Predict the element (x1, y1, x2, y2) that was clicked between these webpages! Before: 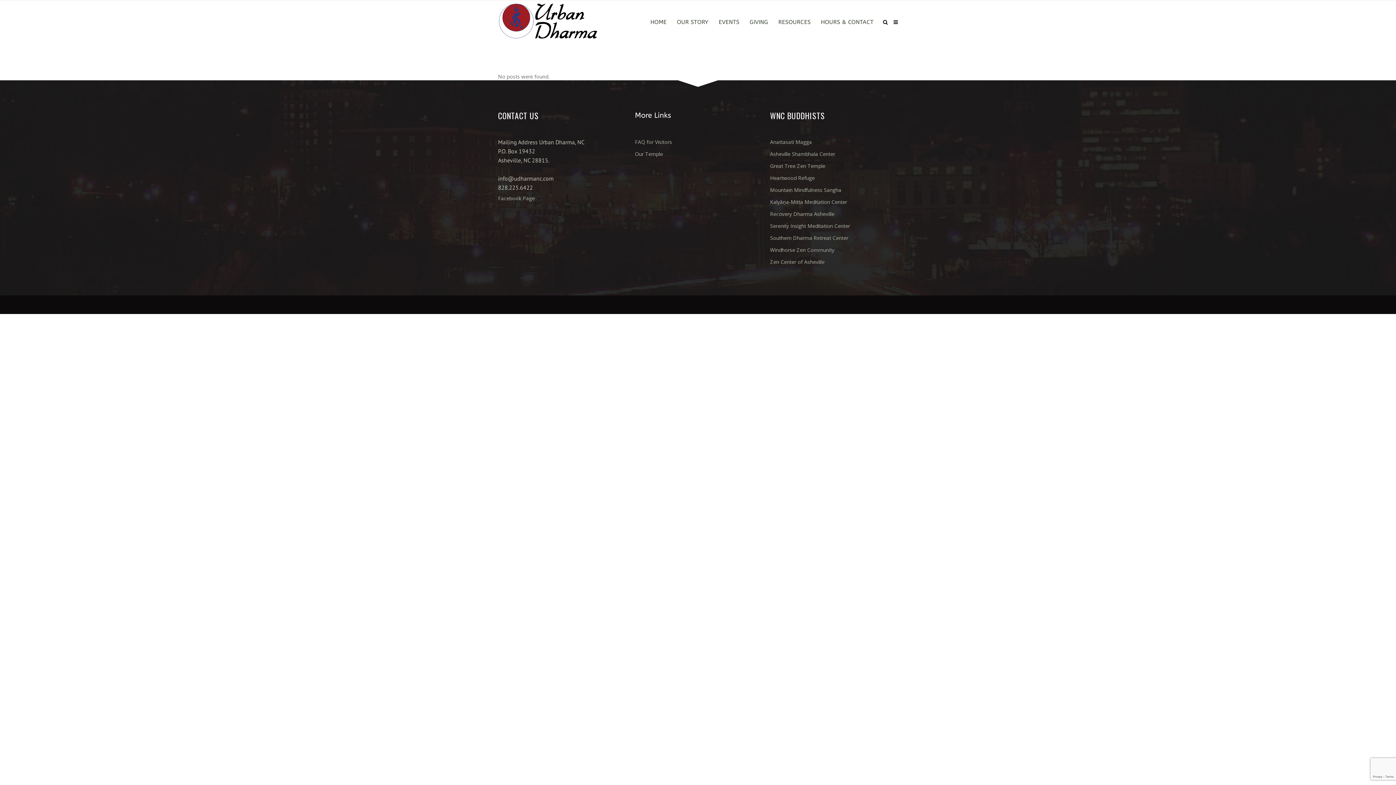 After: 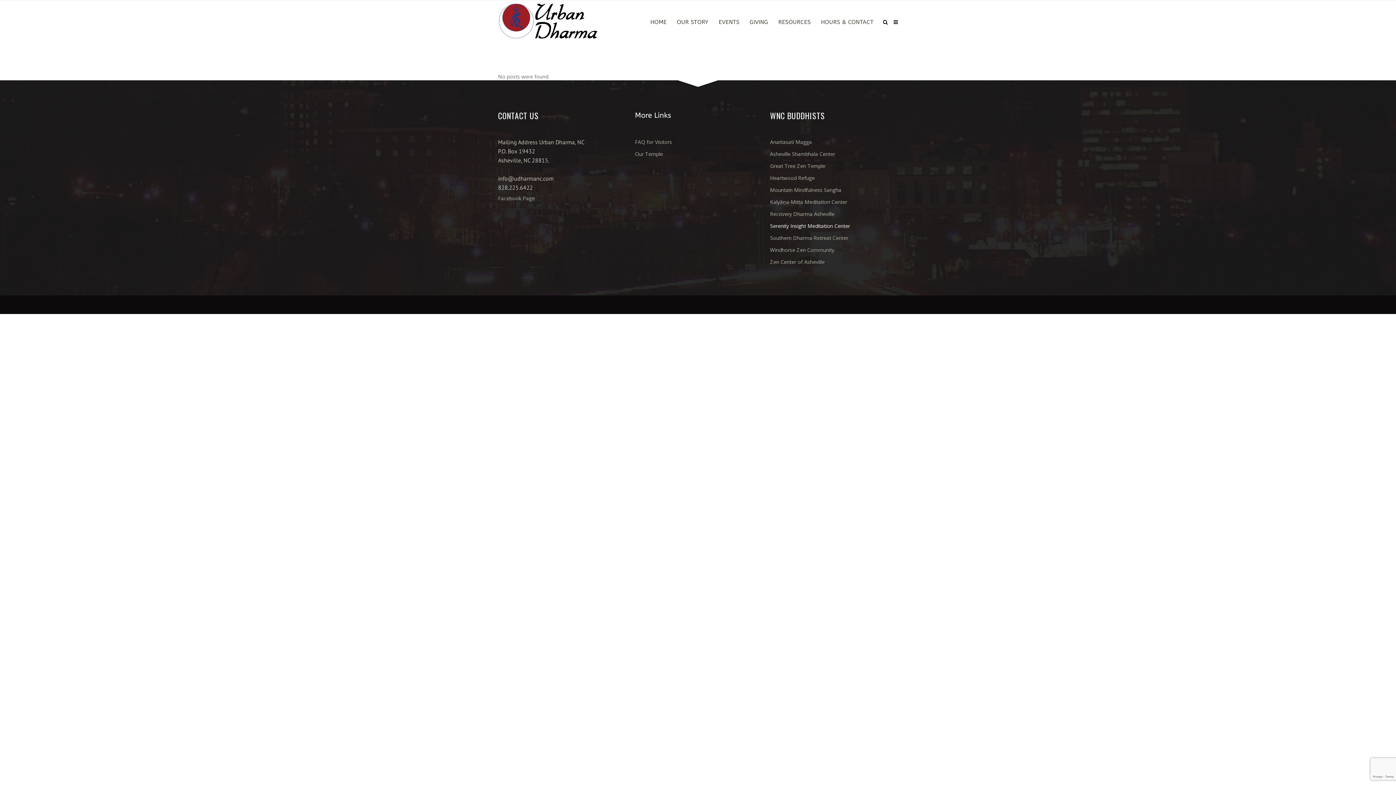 Action: label: Serenity Insight Meditation Center bbox: (770, 222, 850, 229)